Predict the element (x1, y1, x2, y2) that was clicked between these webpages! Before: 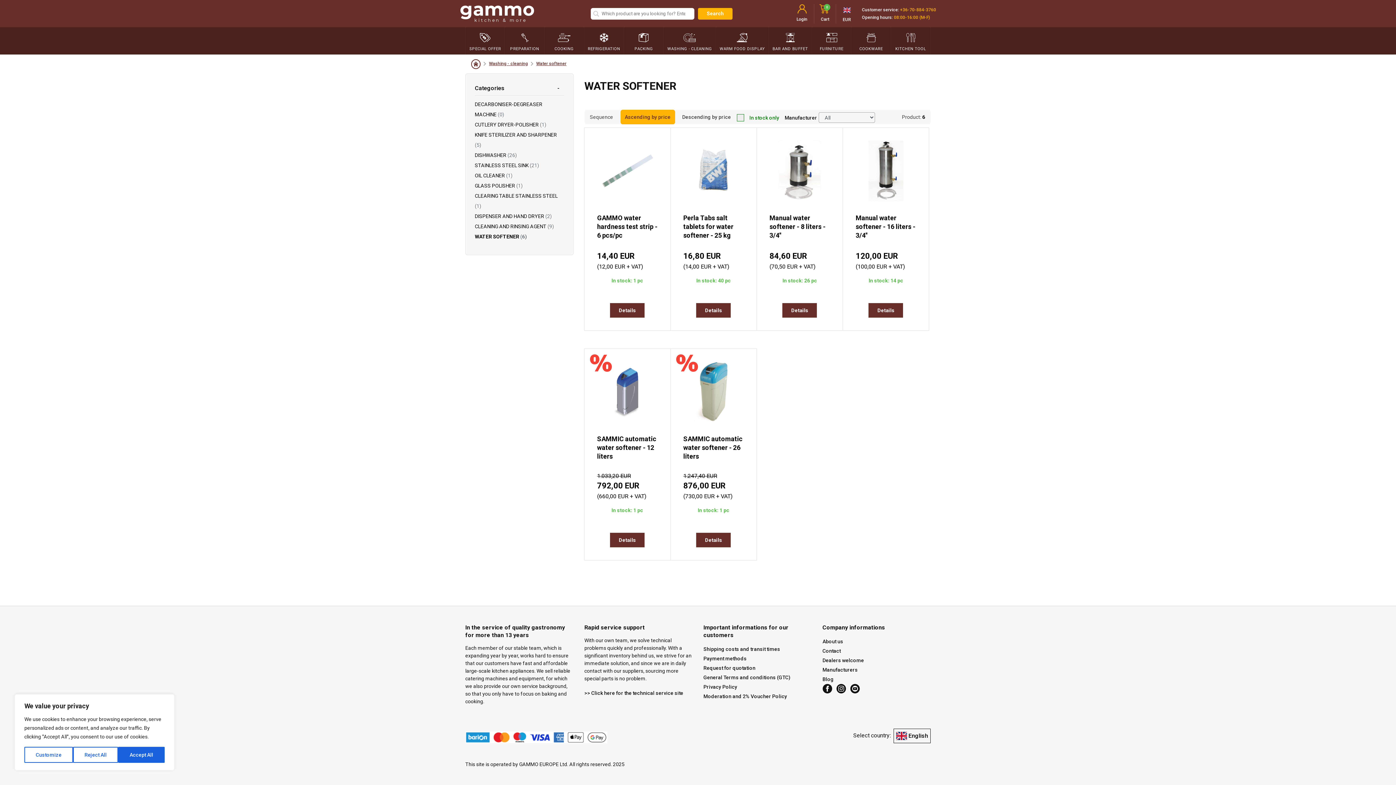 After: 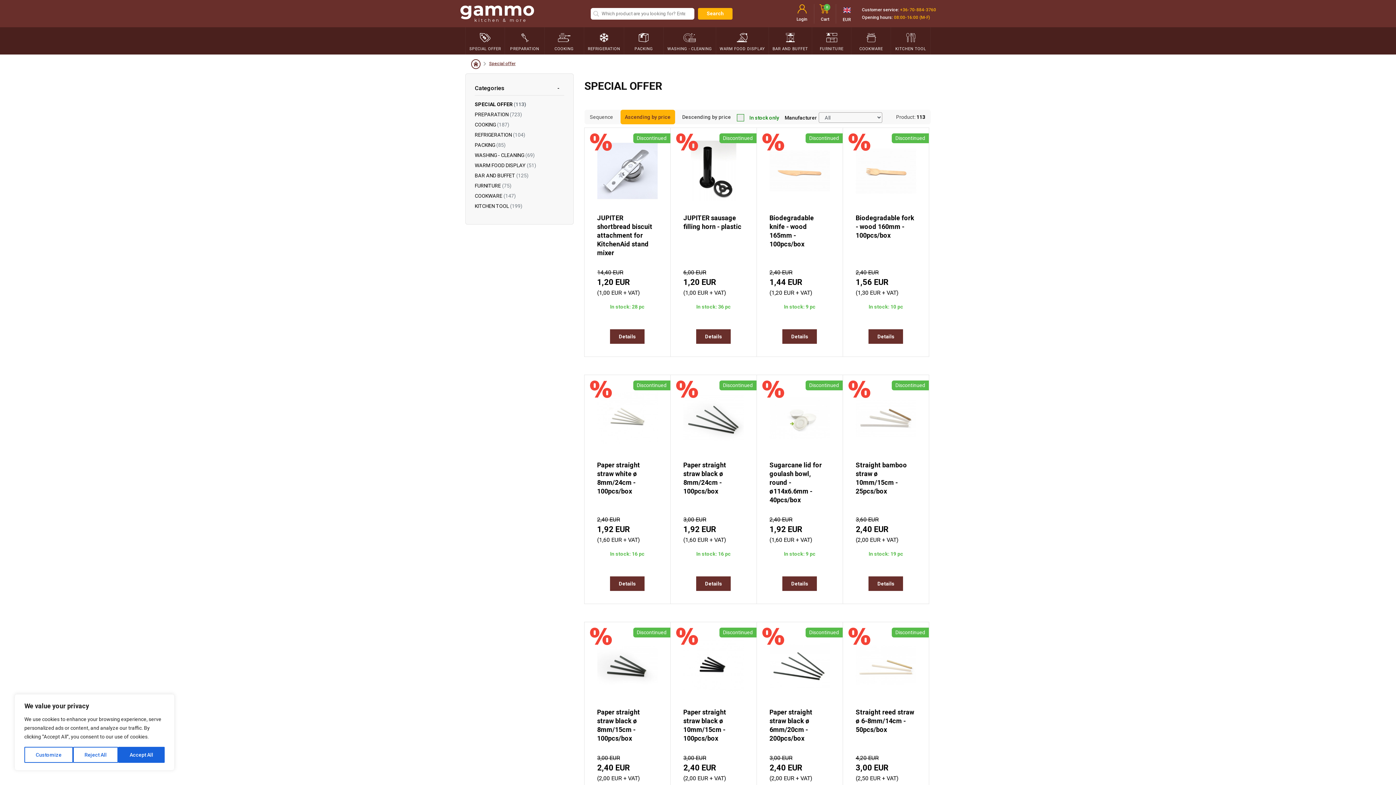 Action: bbox: (465, 28, 504, 53) label: SPECIAL OFFER